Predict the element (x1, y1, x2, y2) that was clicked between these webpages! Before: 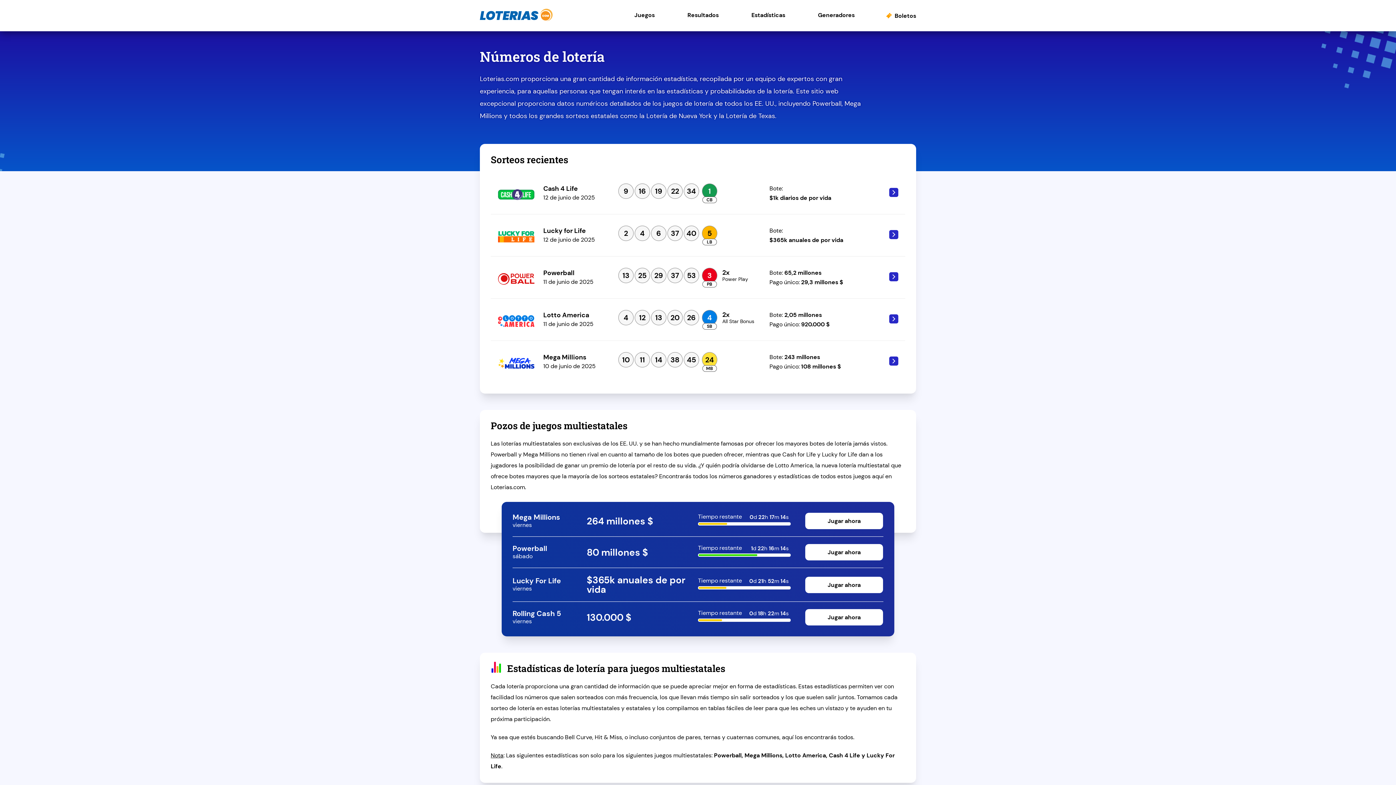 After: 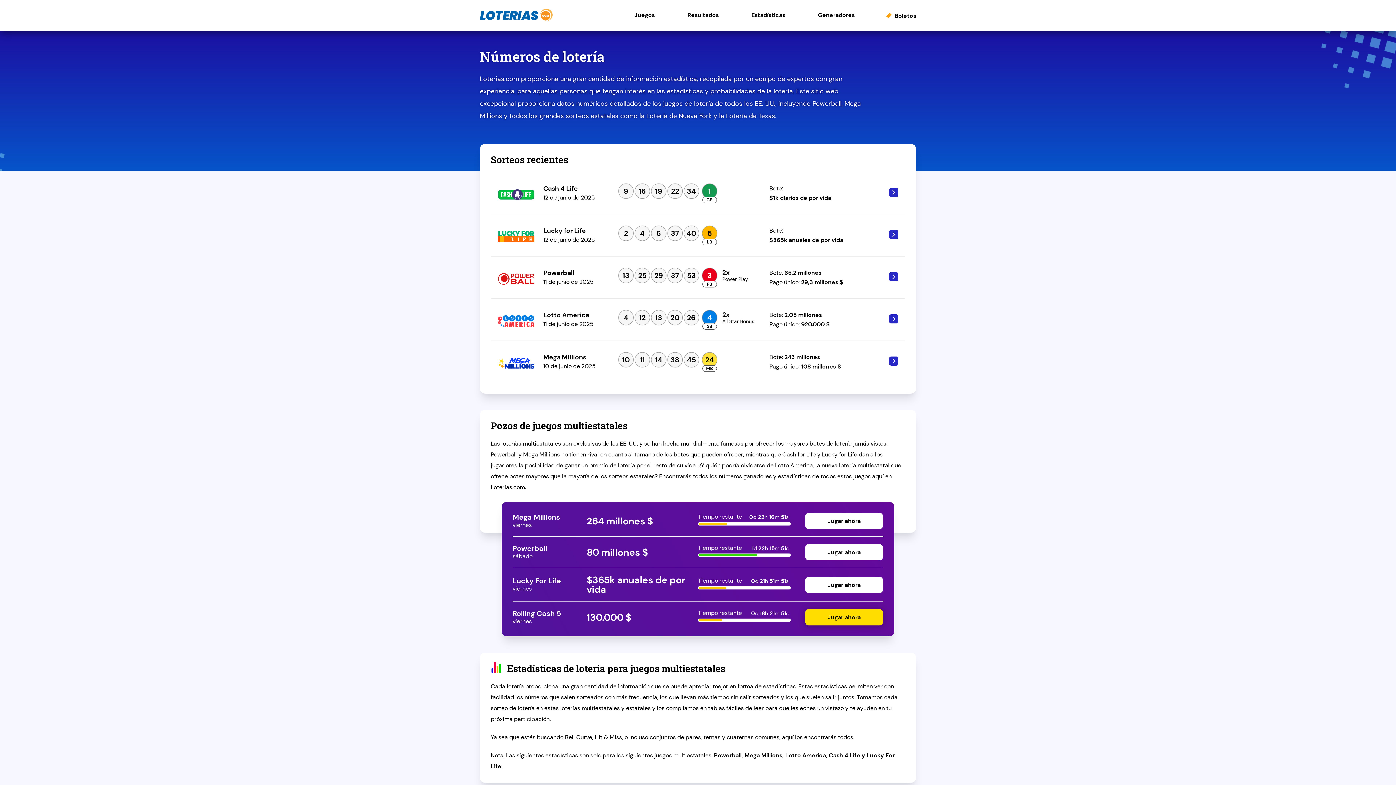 Action: bbox: (805, 609, 883, 625) label: Jugar ahora